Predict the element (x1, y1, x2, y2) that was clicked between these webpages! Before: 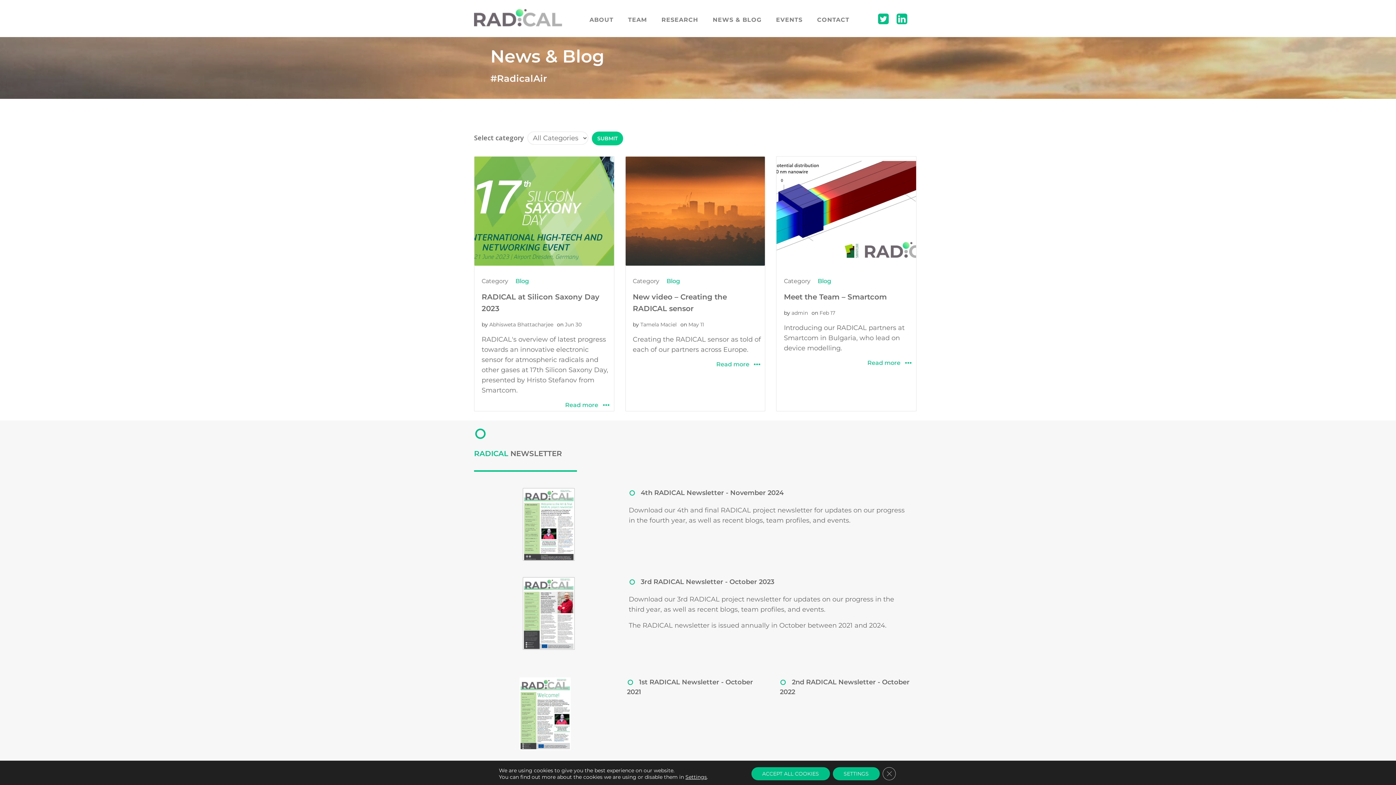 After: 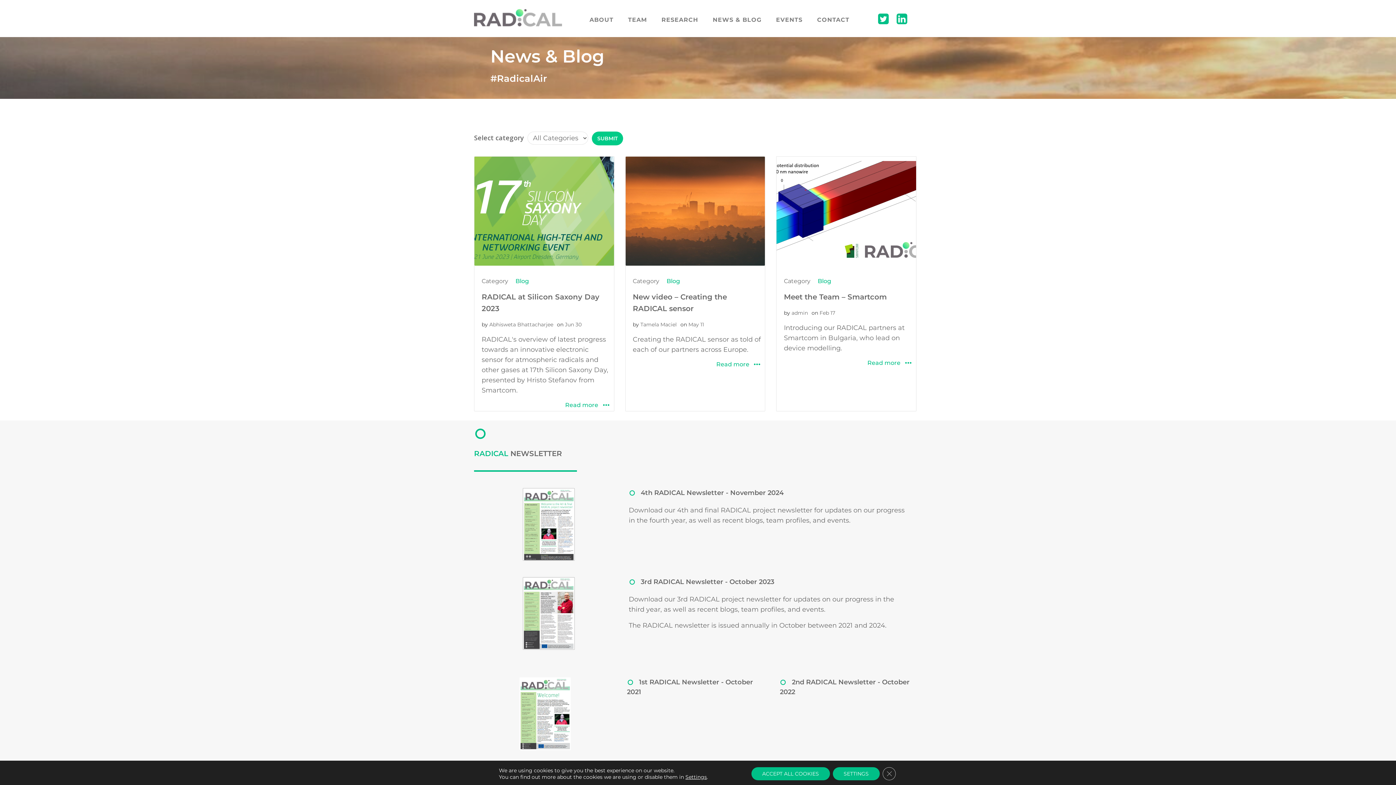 Action: label: #RadicalAir bbox: (490, 73, 547, 82)